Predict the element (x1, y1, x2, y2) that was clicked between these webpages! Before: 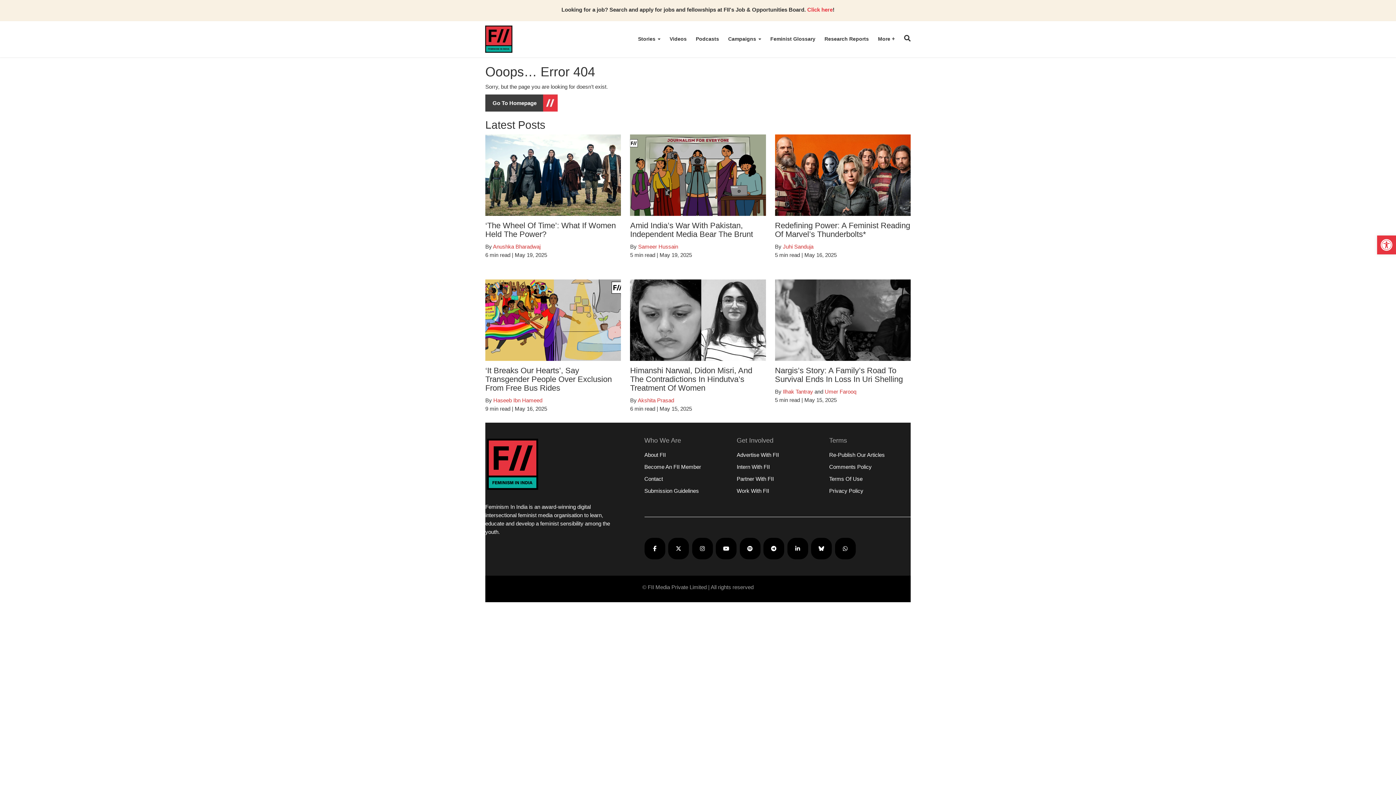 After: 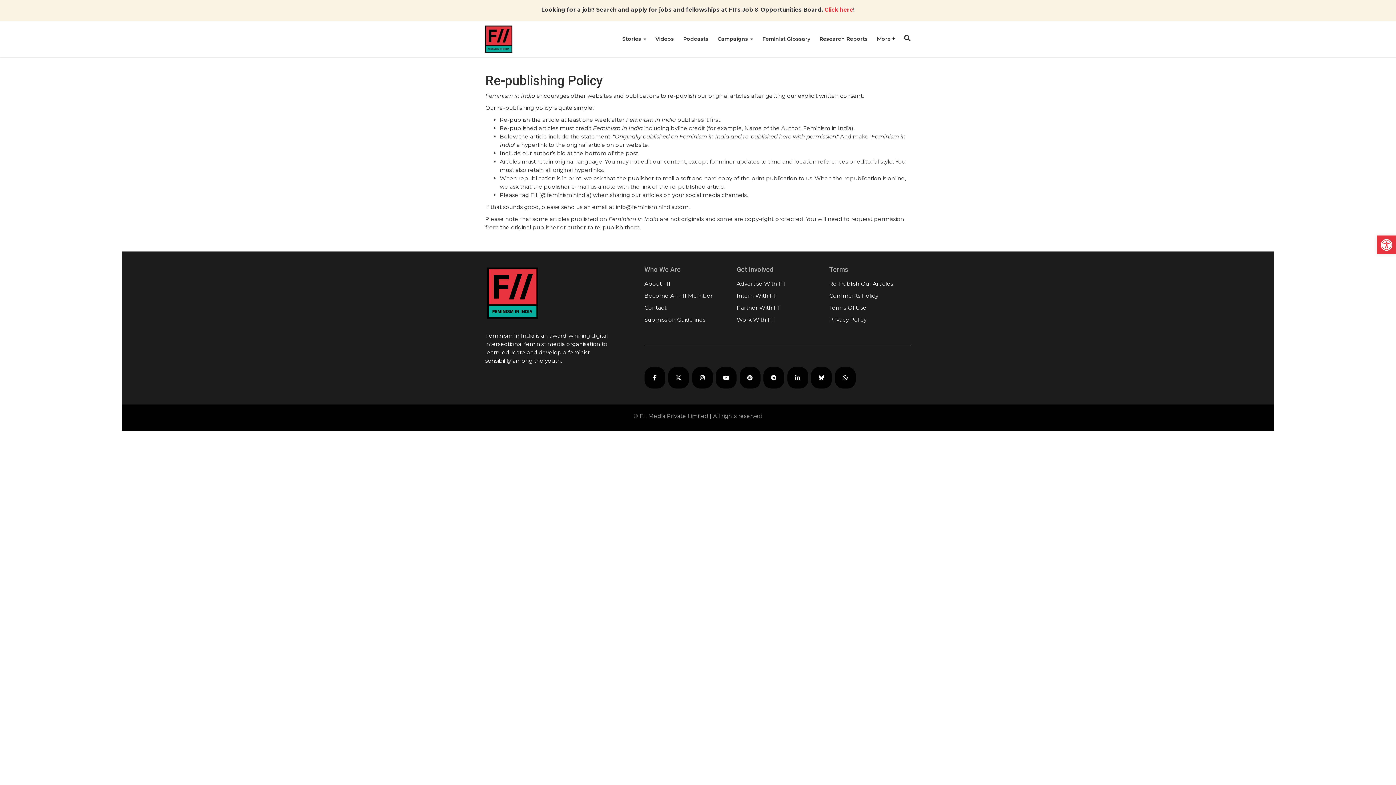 Action: bbox: (829, 451, 885, 458) label: Re-Publish Our Articles